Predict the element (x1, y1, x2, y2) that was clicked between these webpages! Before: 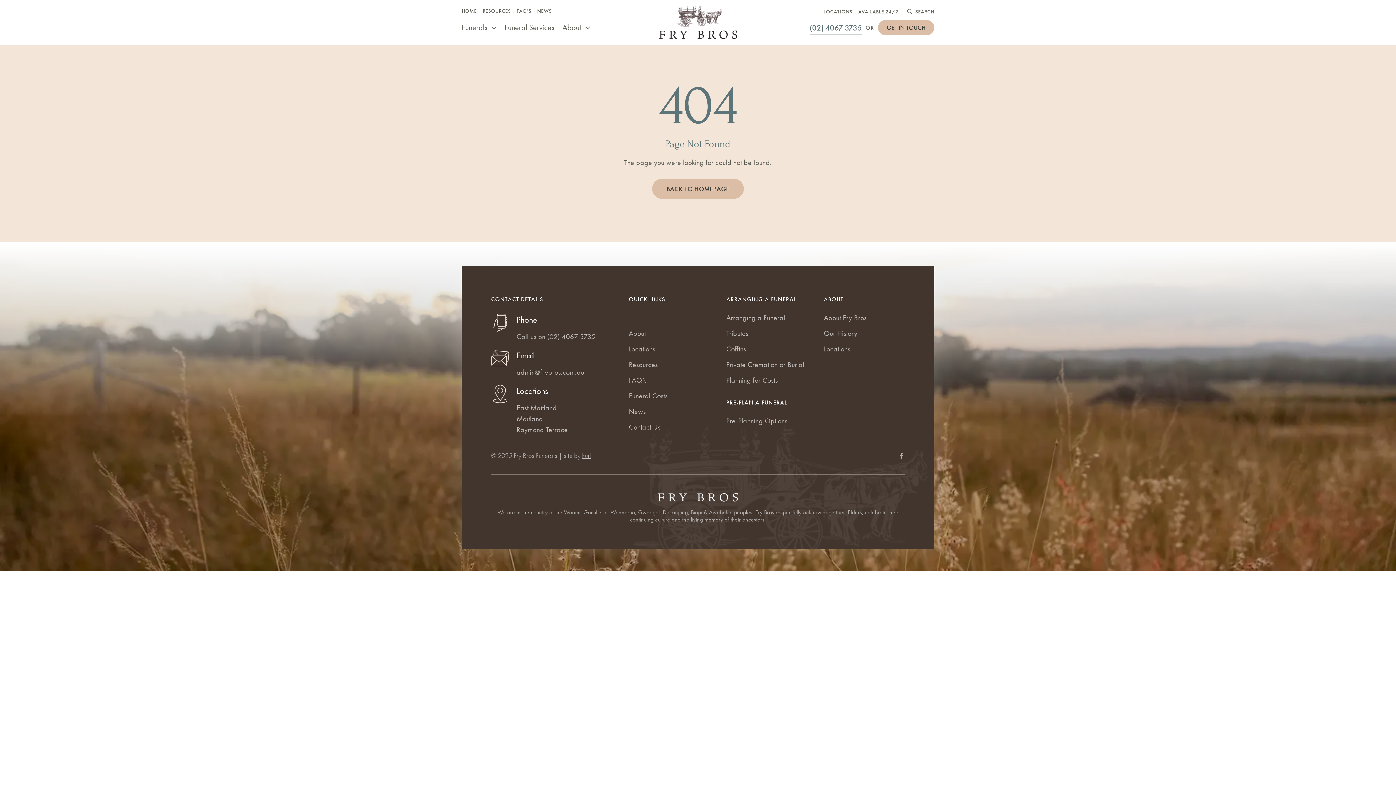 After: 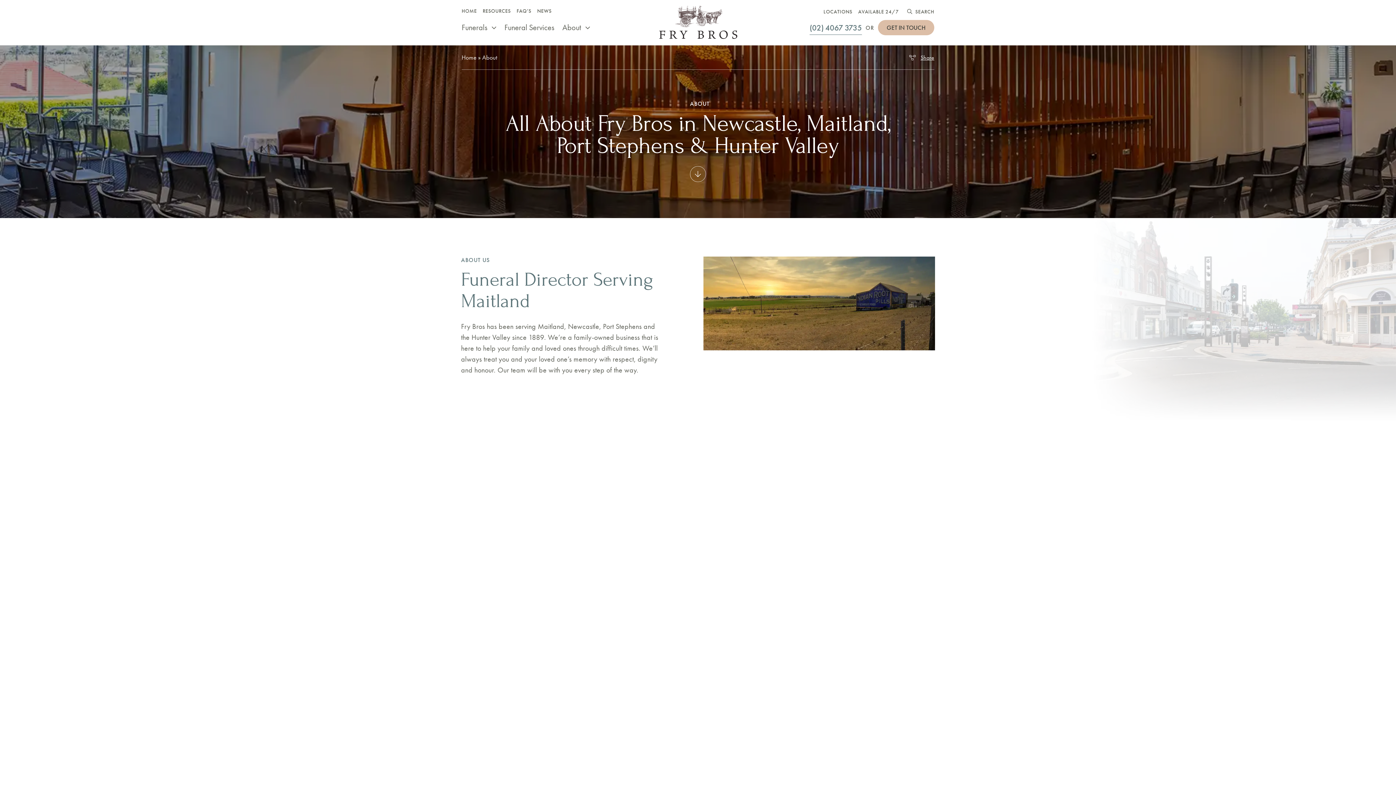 Action: label: About Fry Bros bbox: (824, 312, 866, 322)